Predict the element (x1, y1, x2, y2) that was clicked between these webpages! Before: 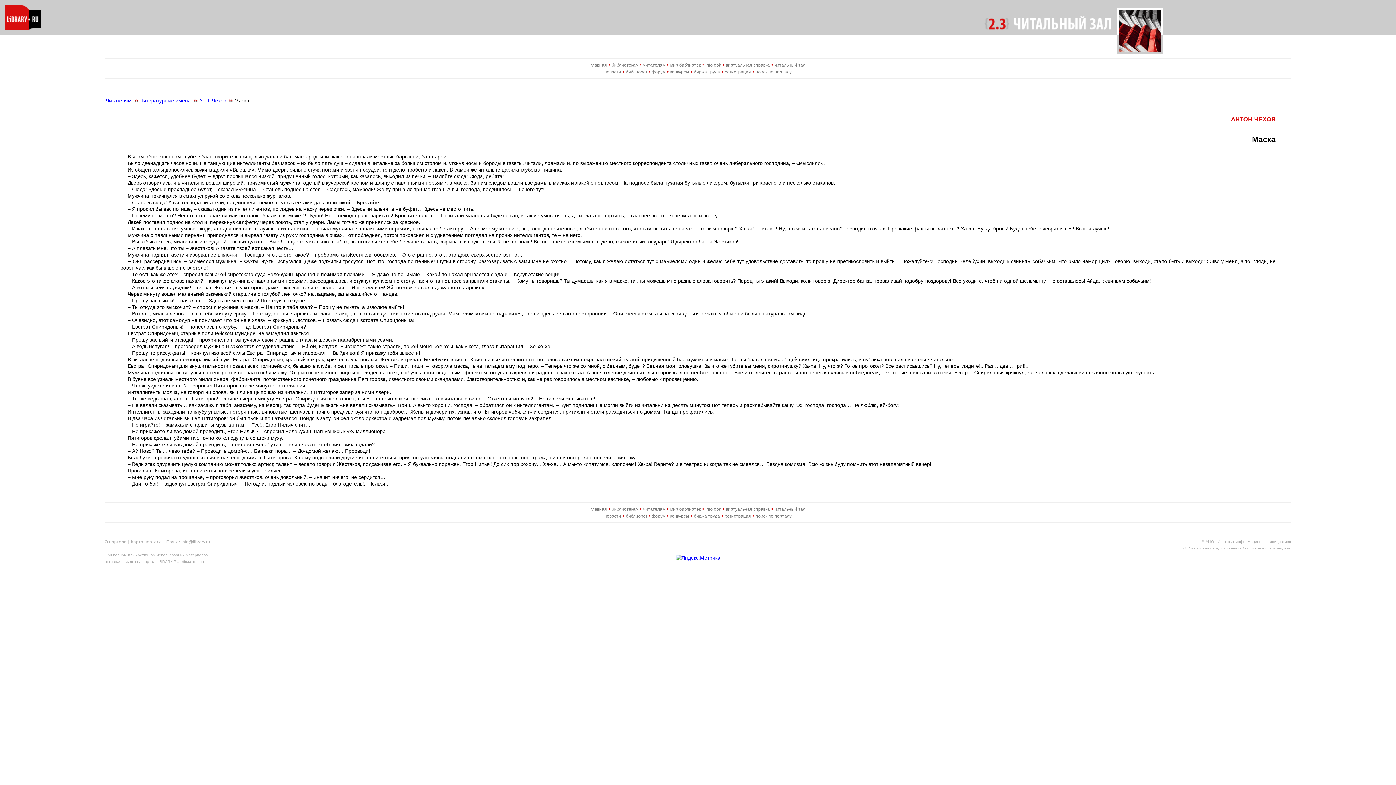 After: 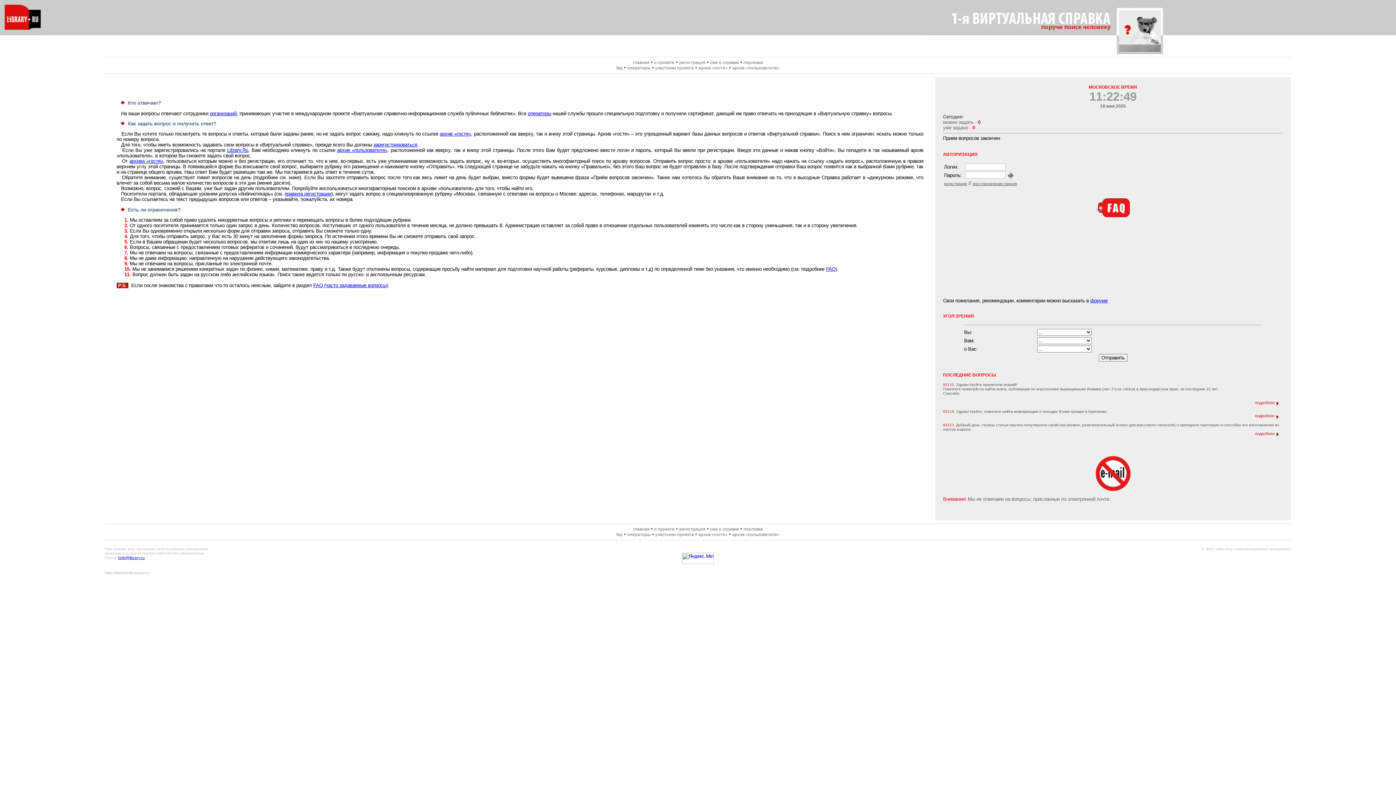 Action: label: виртуальная справка bbox: (726, 506, 770, 512)